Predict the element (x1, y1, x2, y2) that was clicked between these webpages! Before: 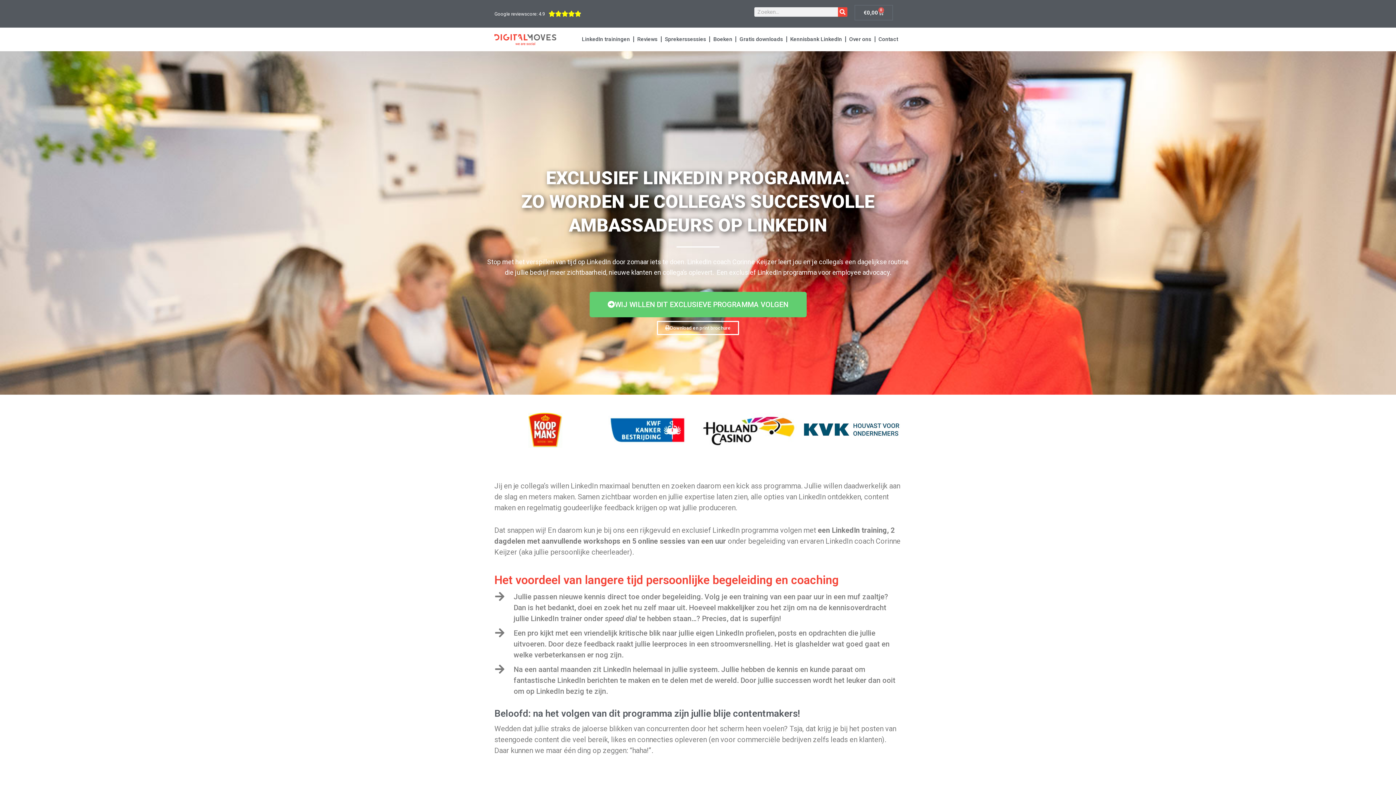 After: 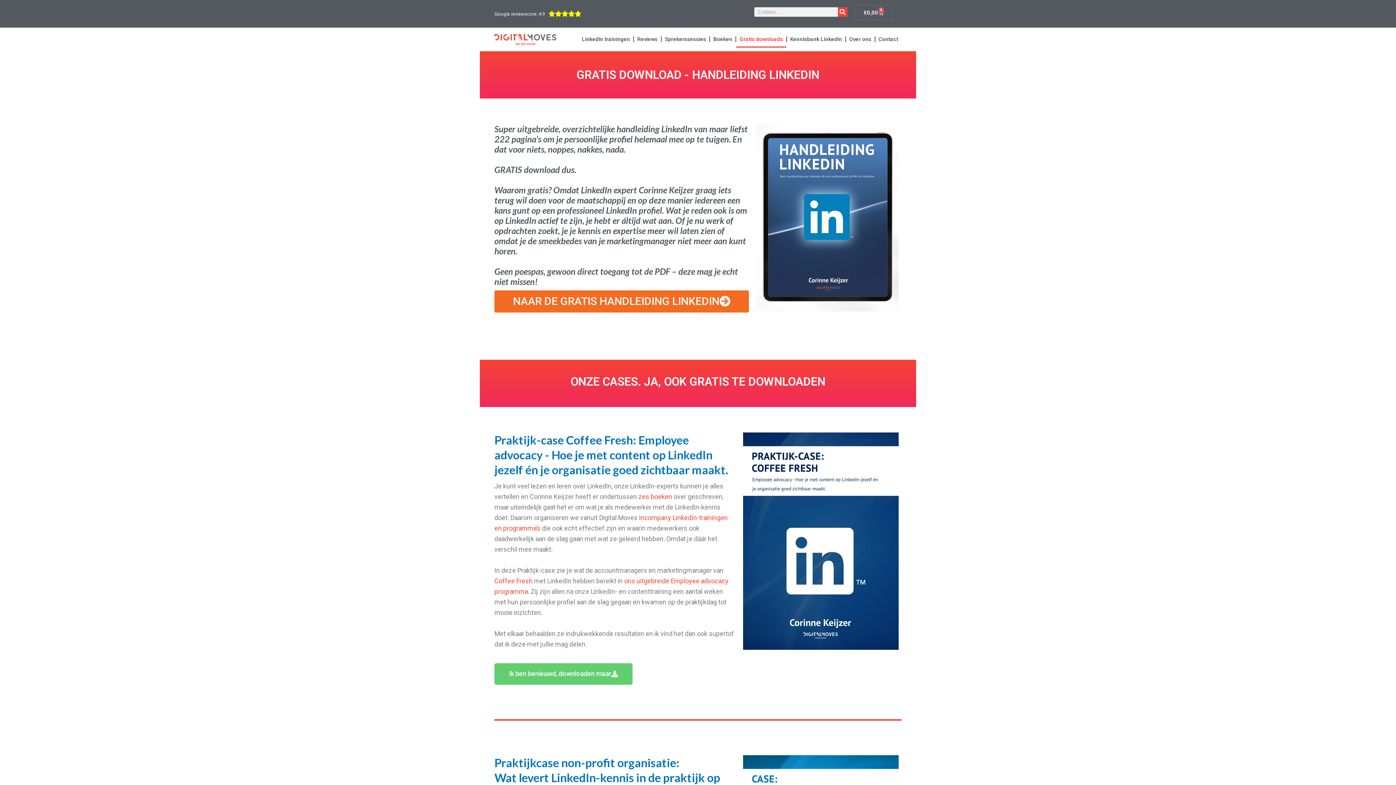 Action: label: Gratis downloads bbox: (736, 30, 786, 47)